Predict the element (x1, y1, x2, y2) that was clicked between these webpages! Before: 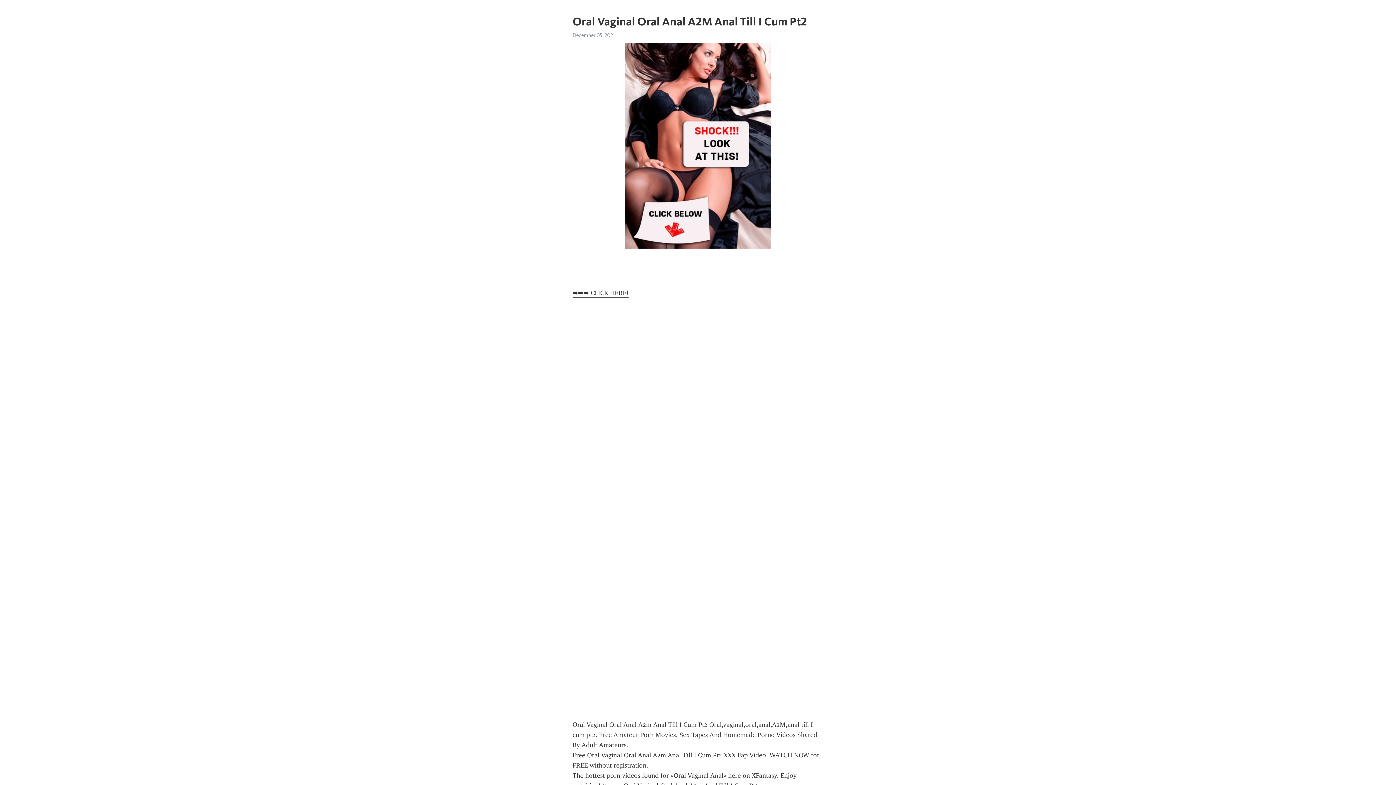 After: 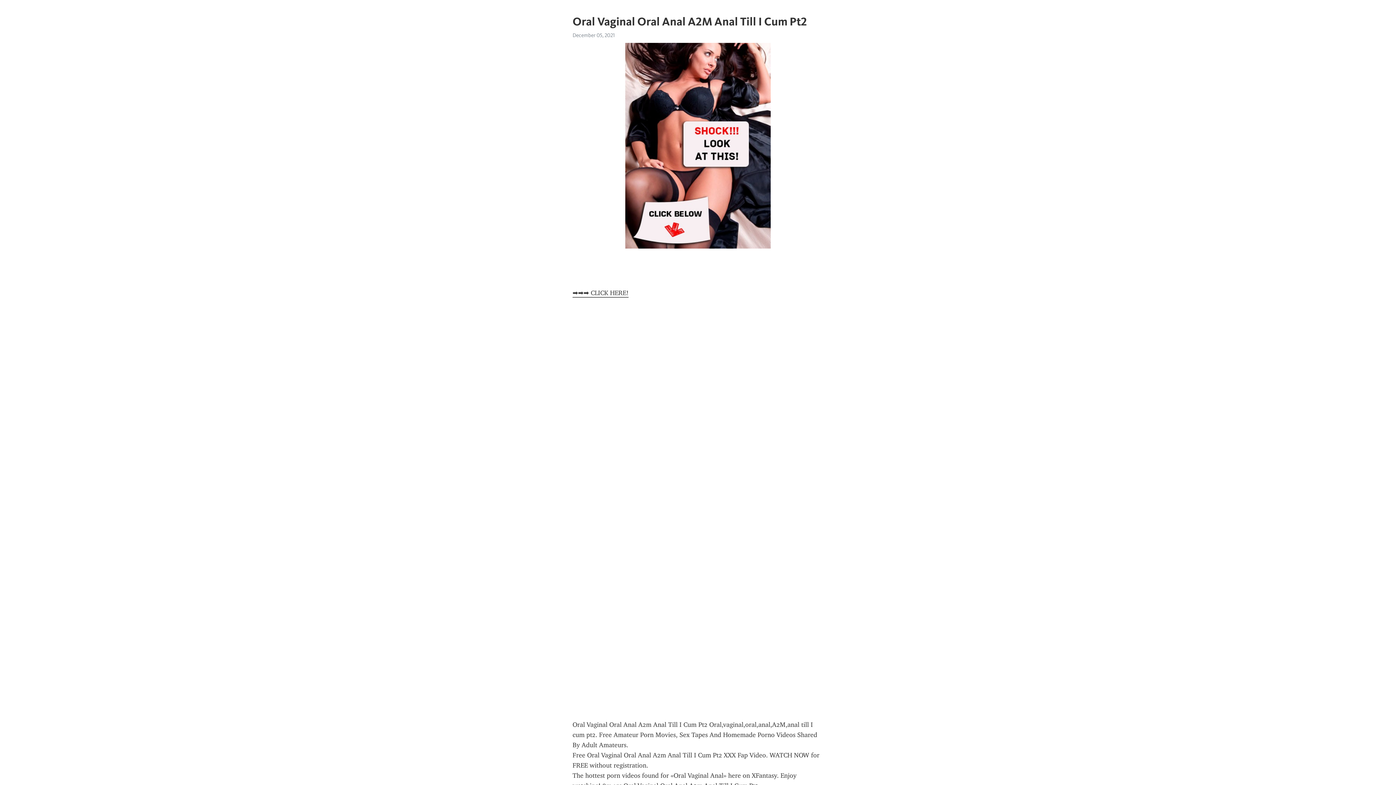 Action: bbox: (572, 289, 628, 297) label: ➡➡➡ CLICK HERE!